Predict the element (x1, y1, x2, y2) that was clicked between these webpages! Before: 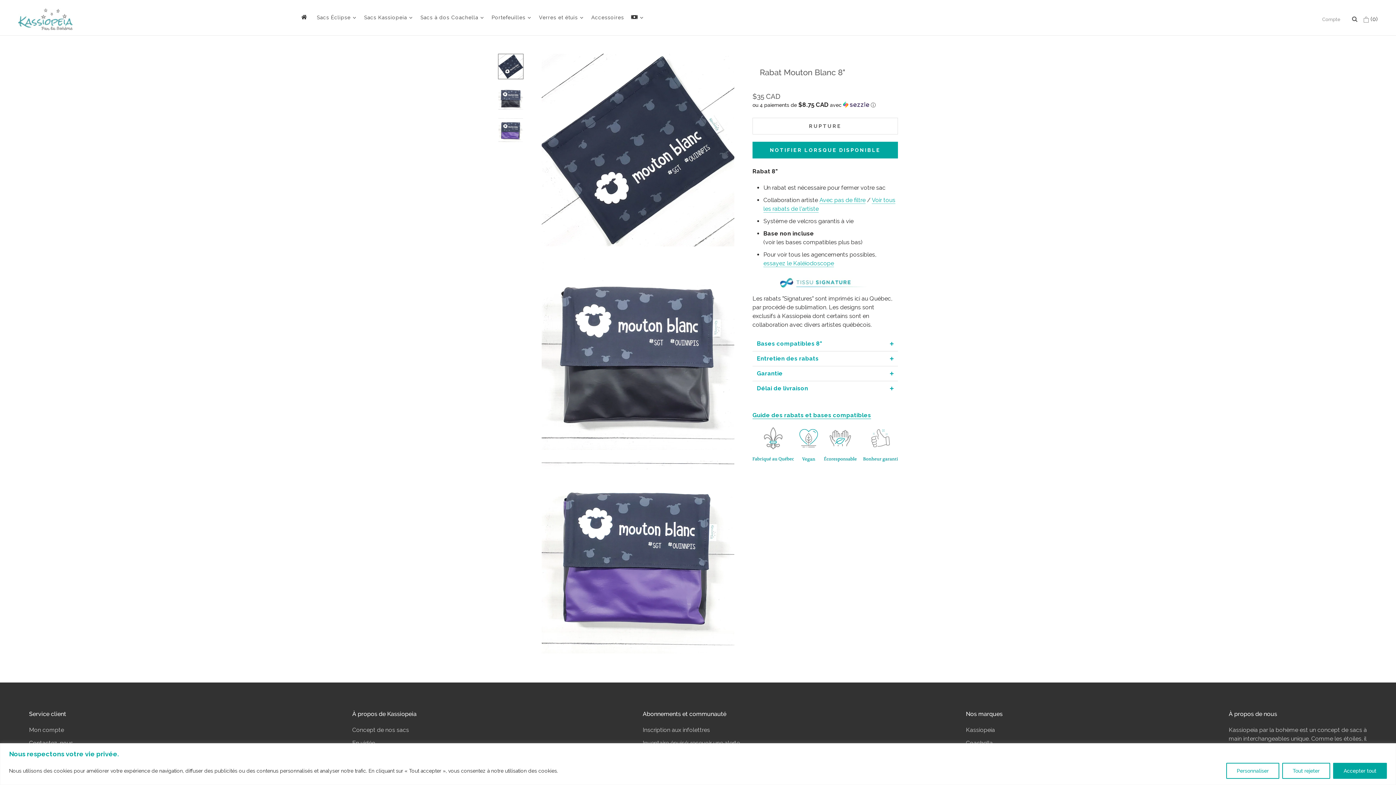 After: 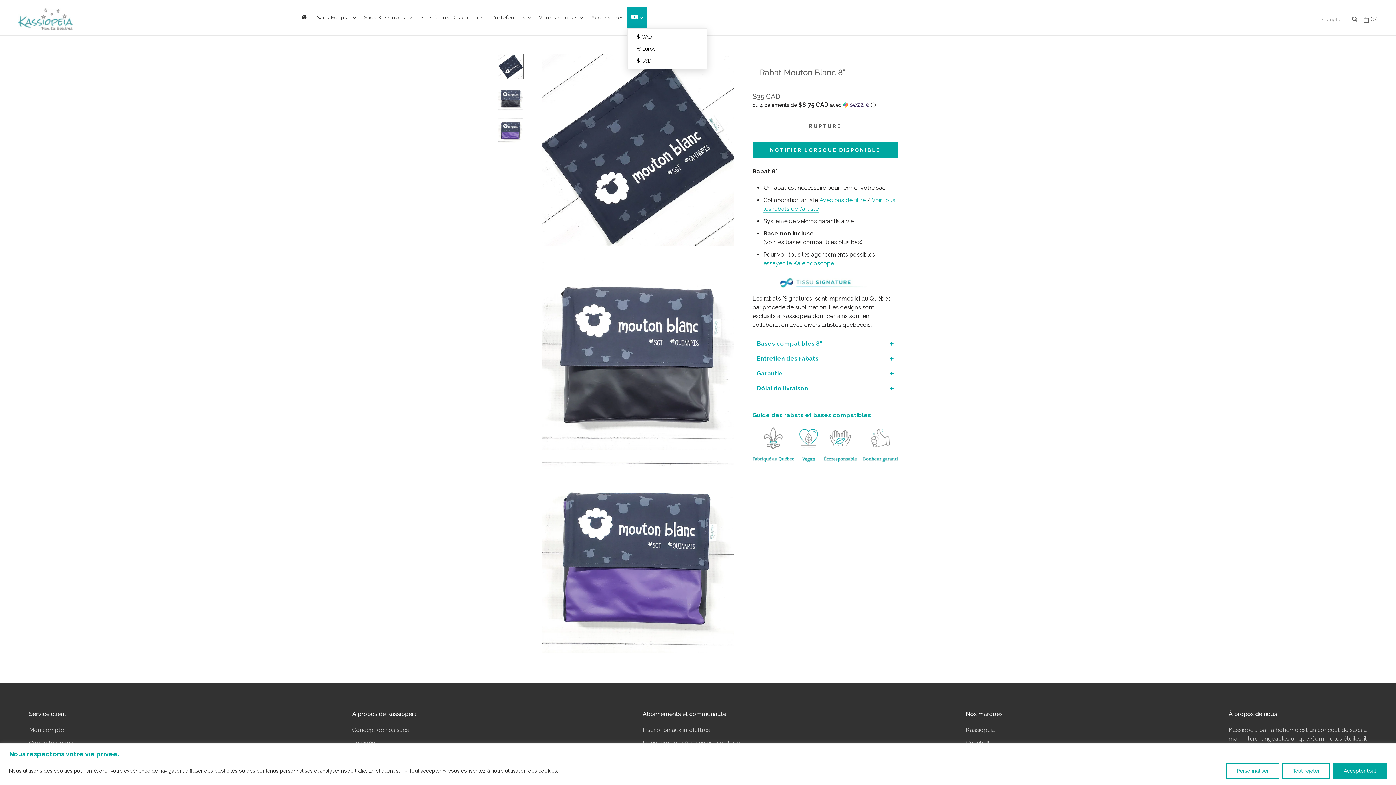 Action: bbox: (627, 6, 647, 28)